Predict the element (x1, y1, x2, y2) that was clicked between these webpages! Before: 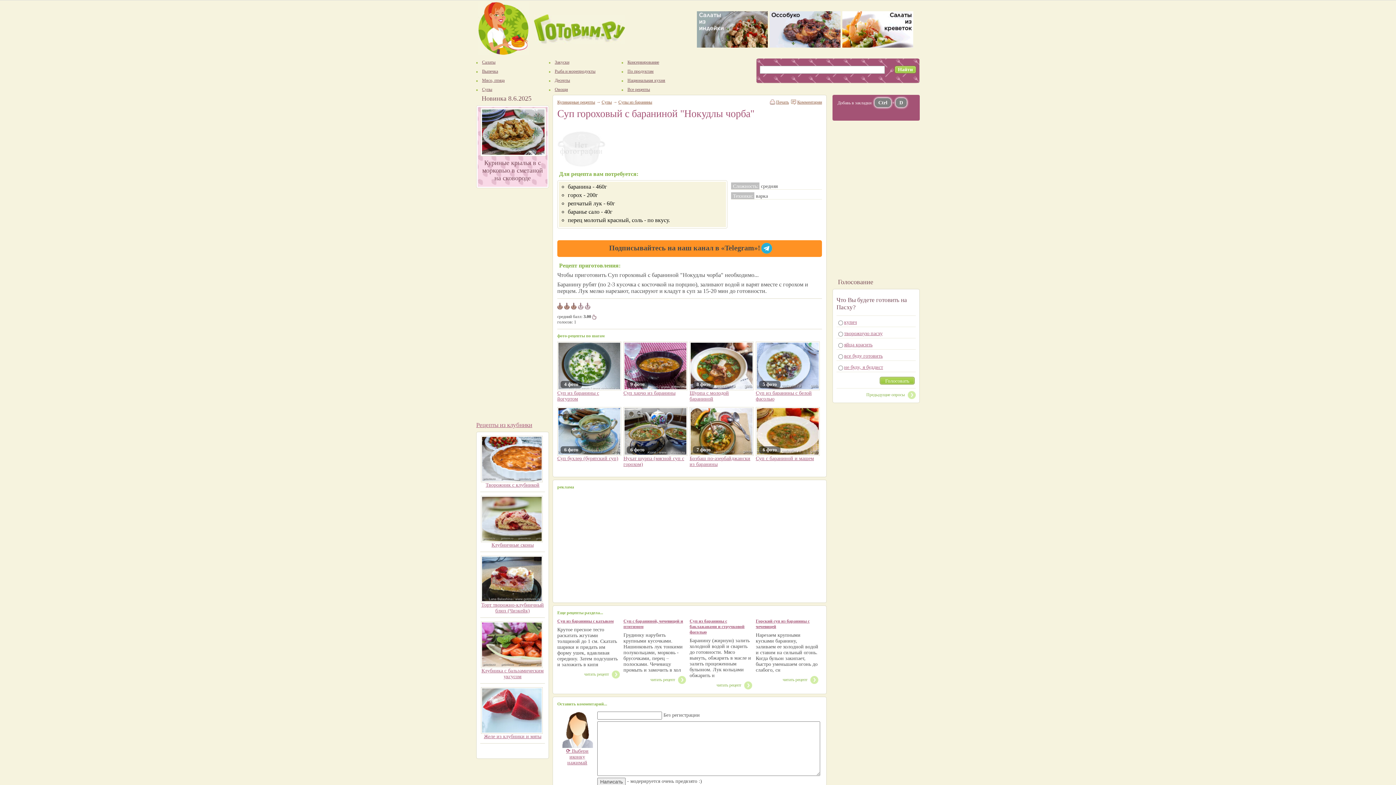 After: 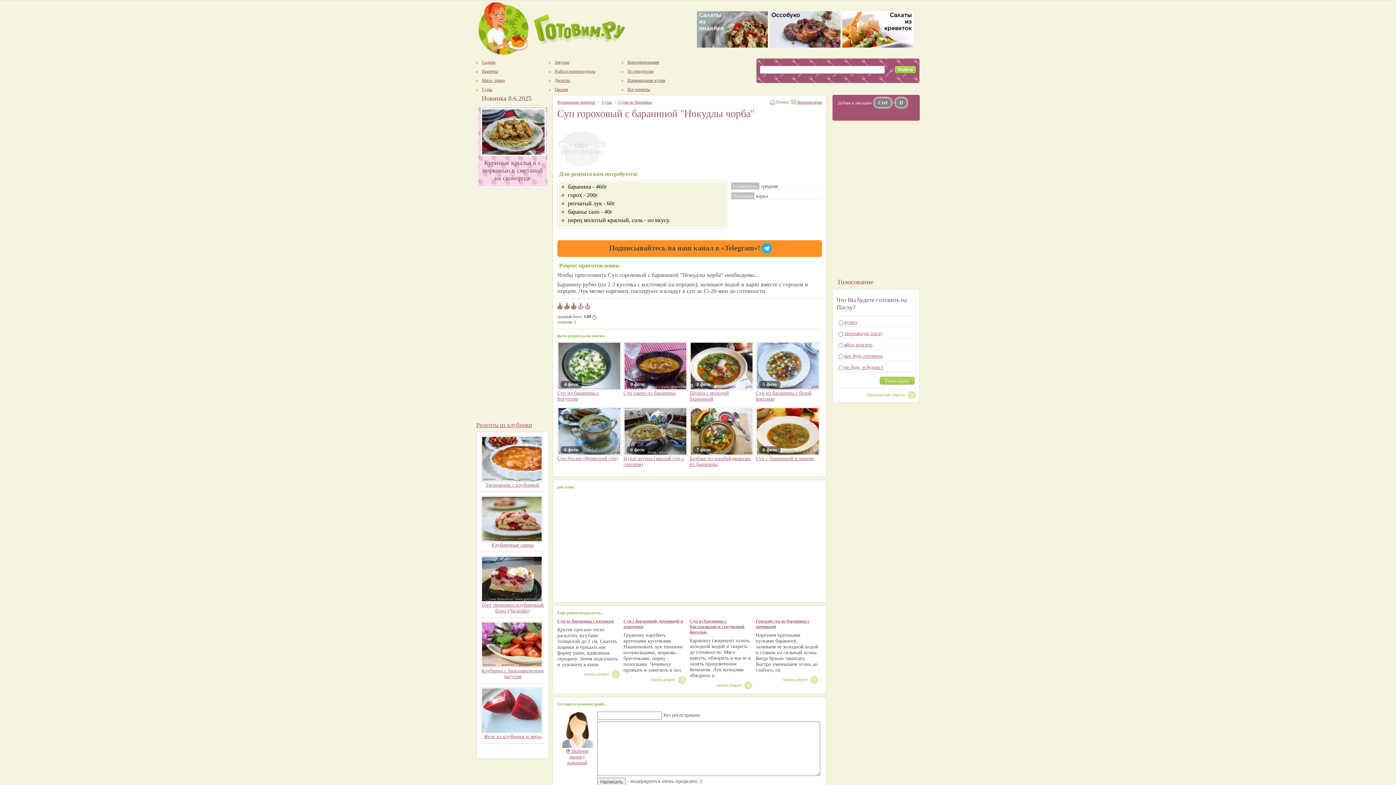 Action: bbox: (776, 99, 789, 104) label: Печать